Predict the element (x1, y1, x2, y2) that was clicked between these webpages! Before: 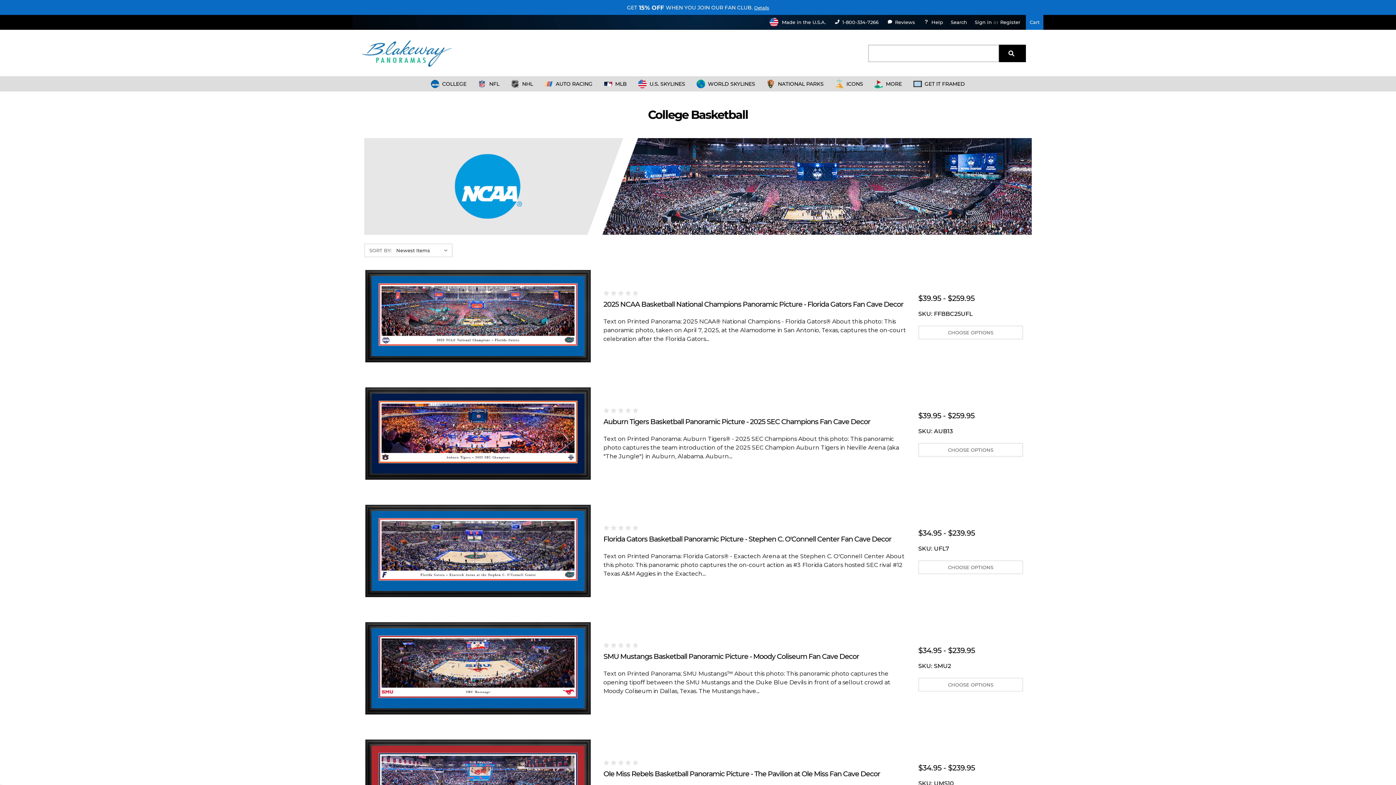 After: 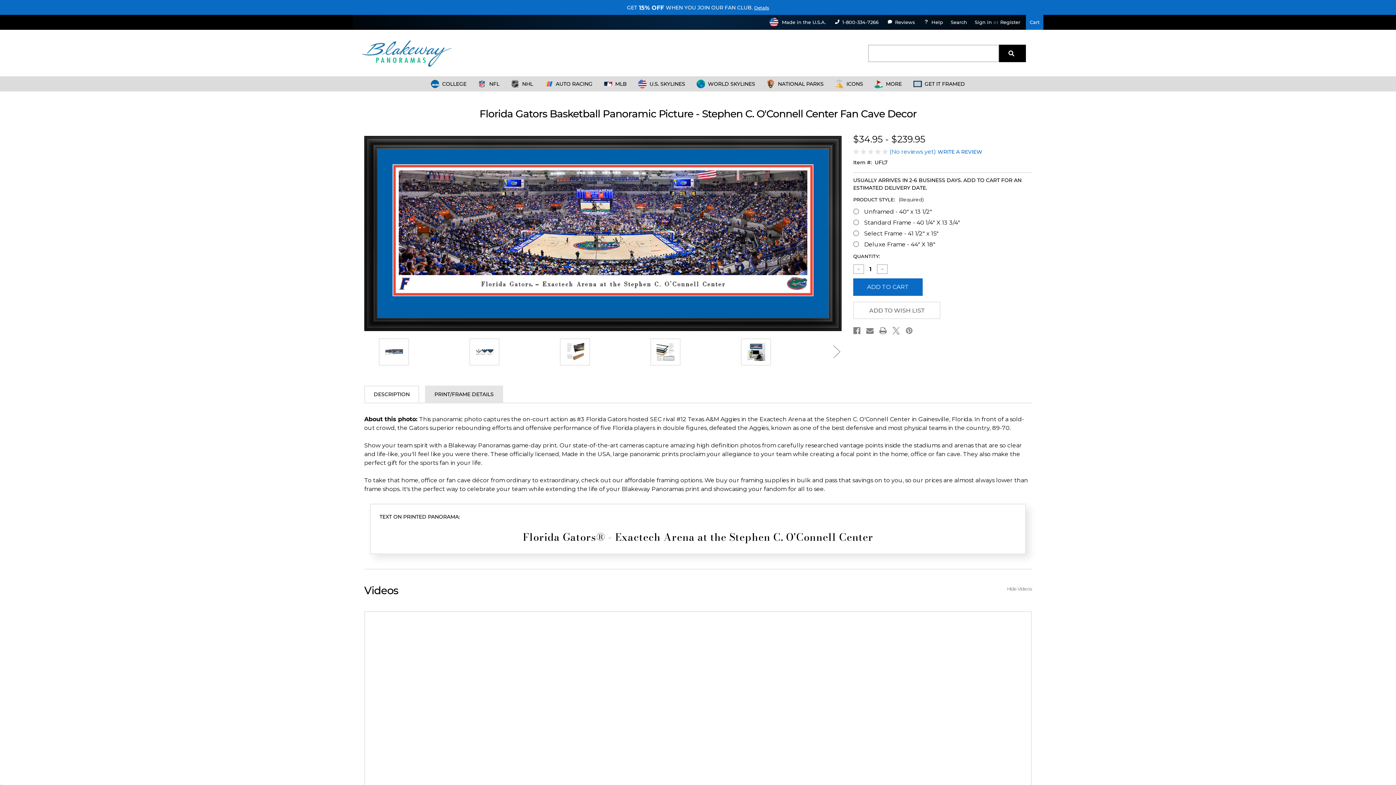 Action: label: Florida Gators Basketball Panoramic Picture - Stephen C. O'Connell Center Fan Cave Decor, Price range from $34.95 to $239.95

 bbox: (365, 505, 590, 597)